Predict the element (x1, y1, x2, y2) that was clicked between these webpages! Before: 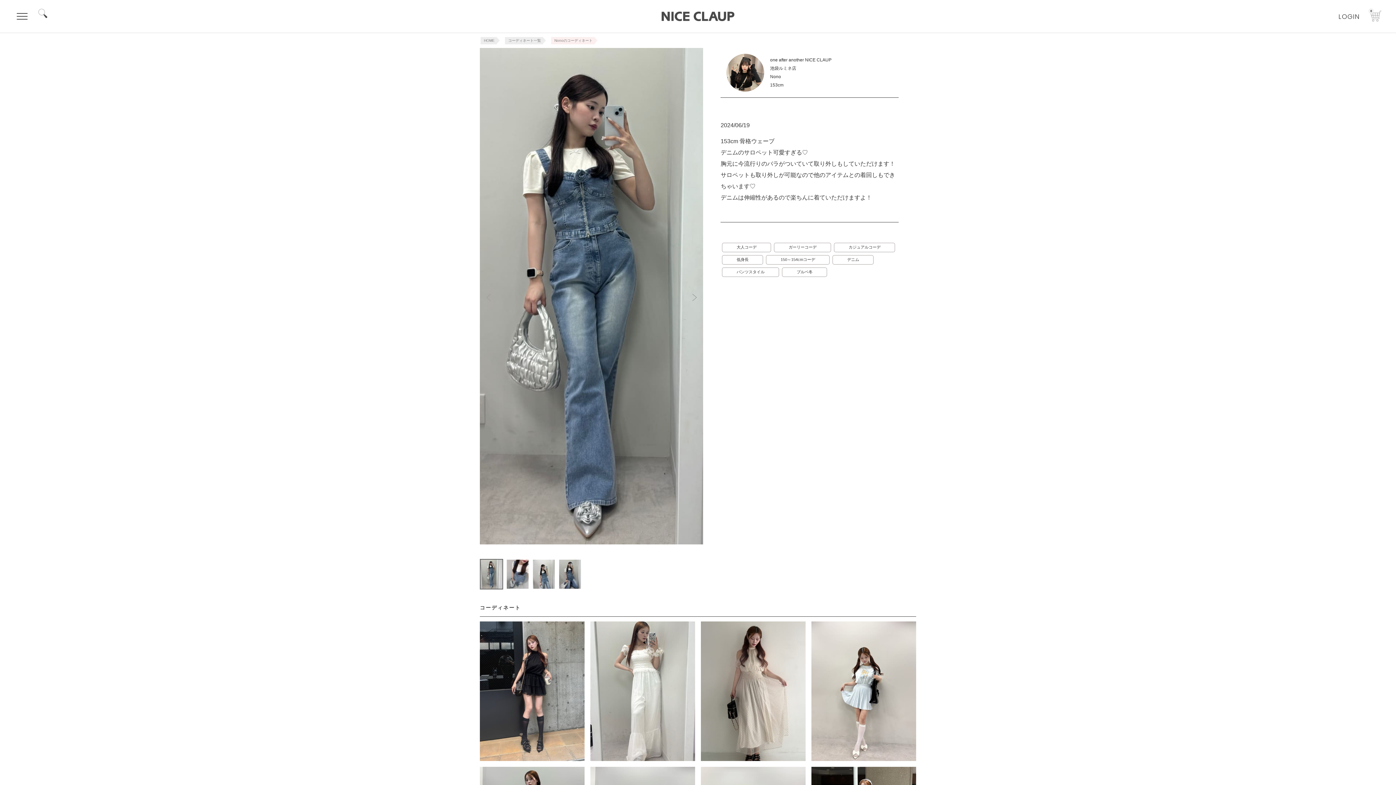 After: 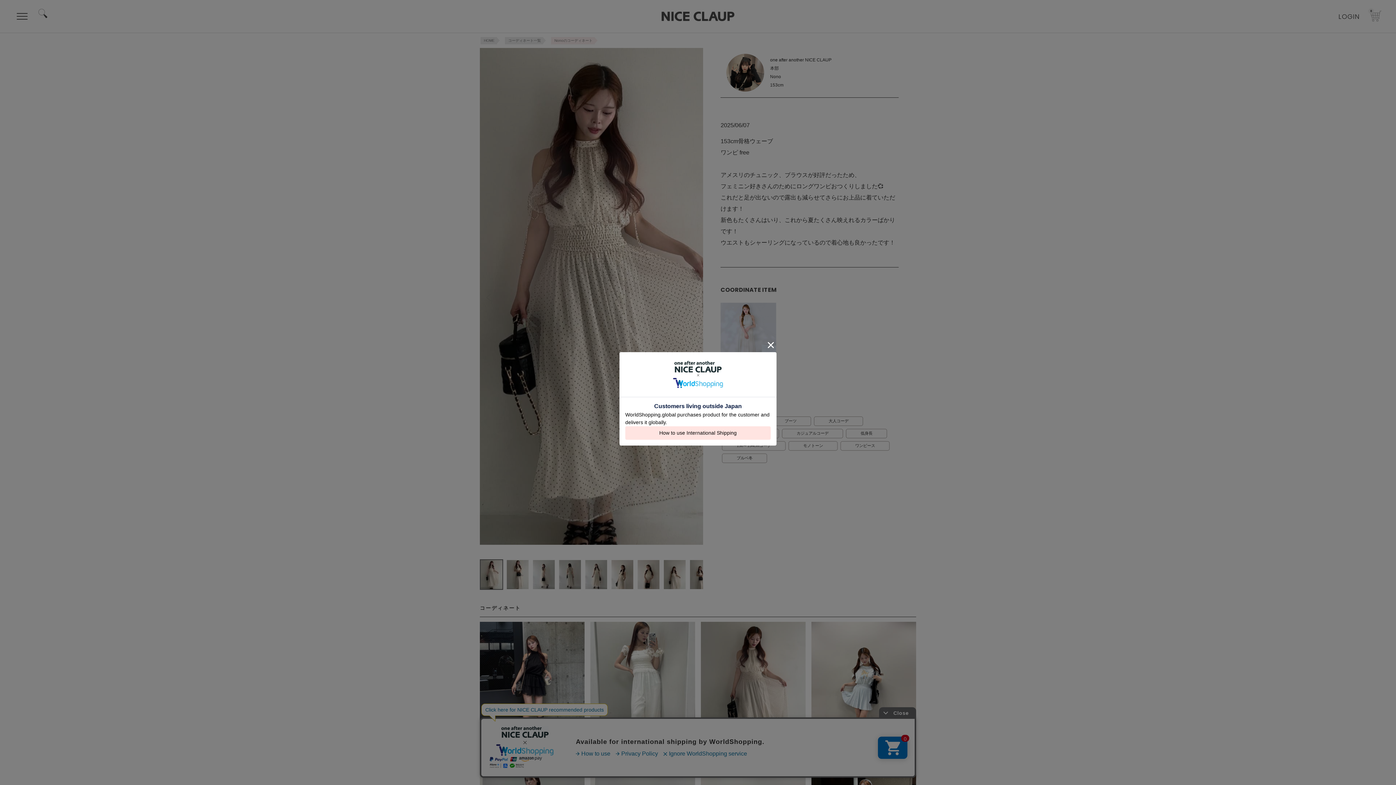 Action: bbox: (701, 624, 805, 630)